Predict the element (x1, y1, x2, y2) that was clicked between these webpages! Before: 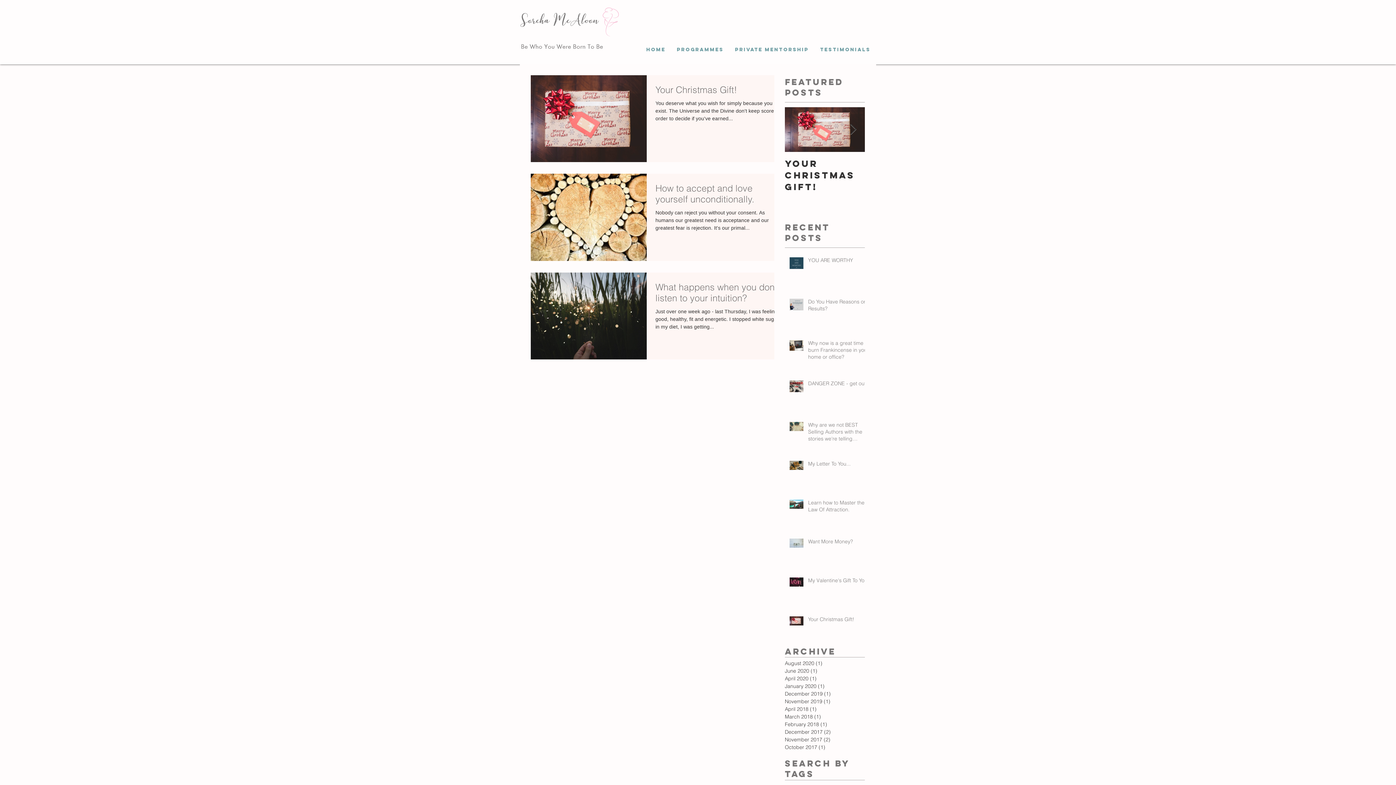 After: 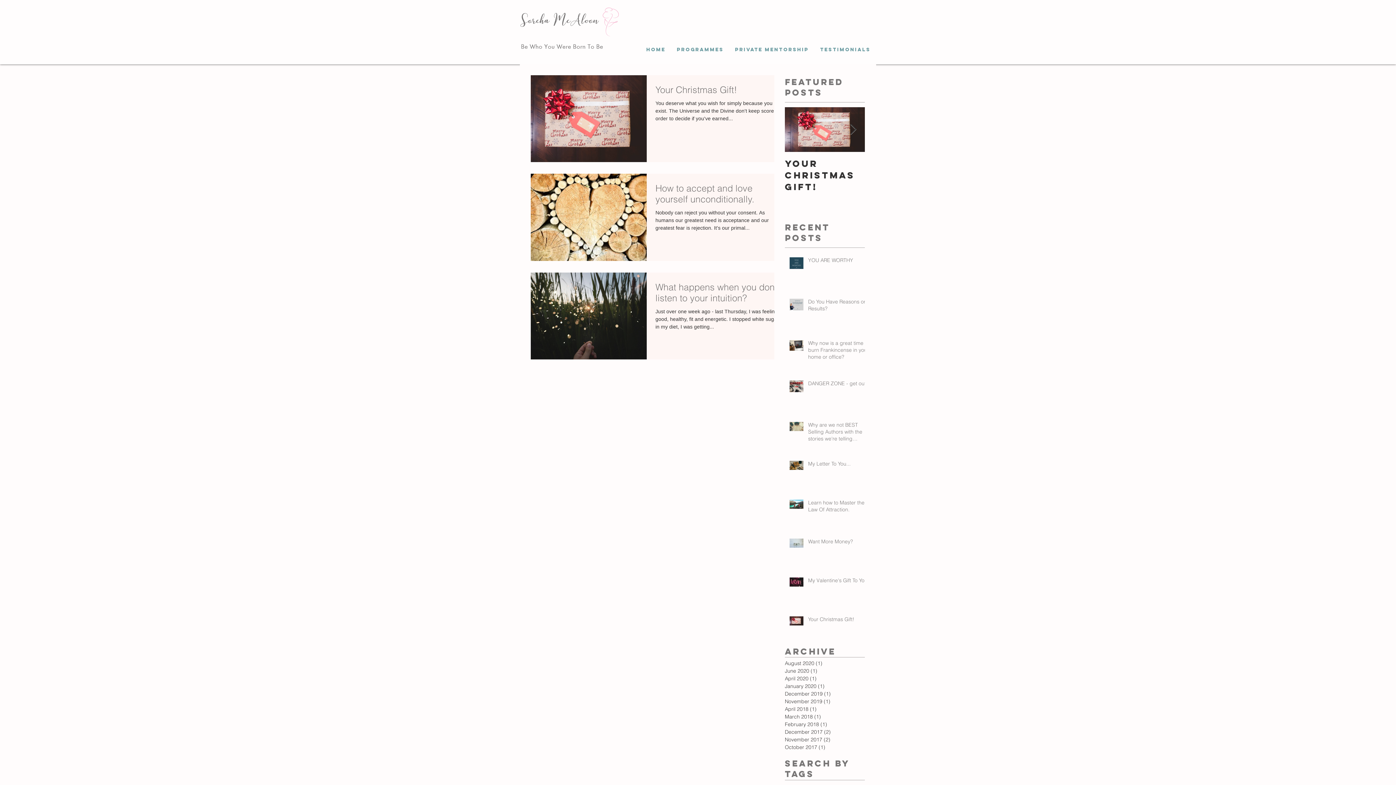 Action: label: Next Item bbox: (850, 124, 856, 135)